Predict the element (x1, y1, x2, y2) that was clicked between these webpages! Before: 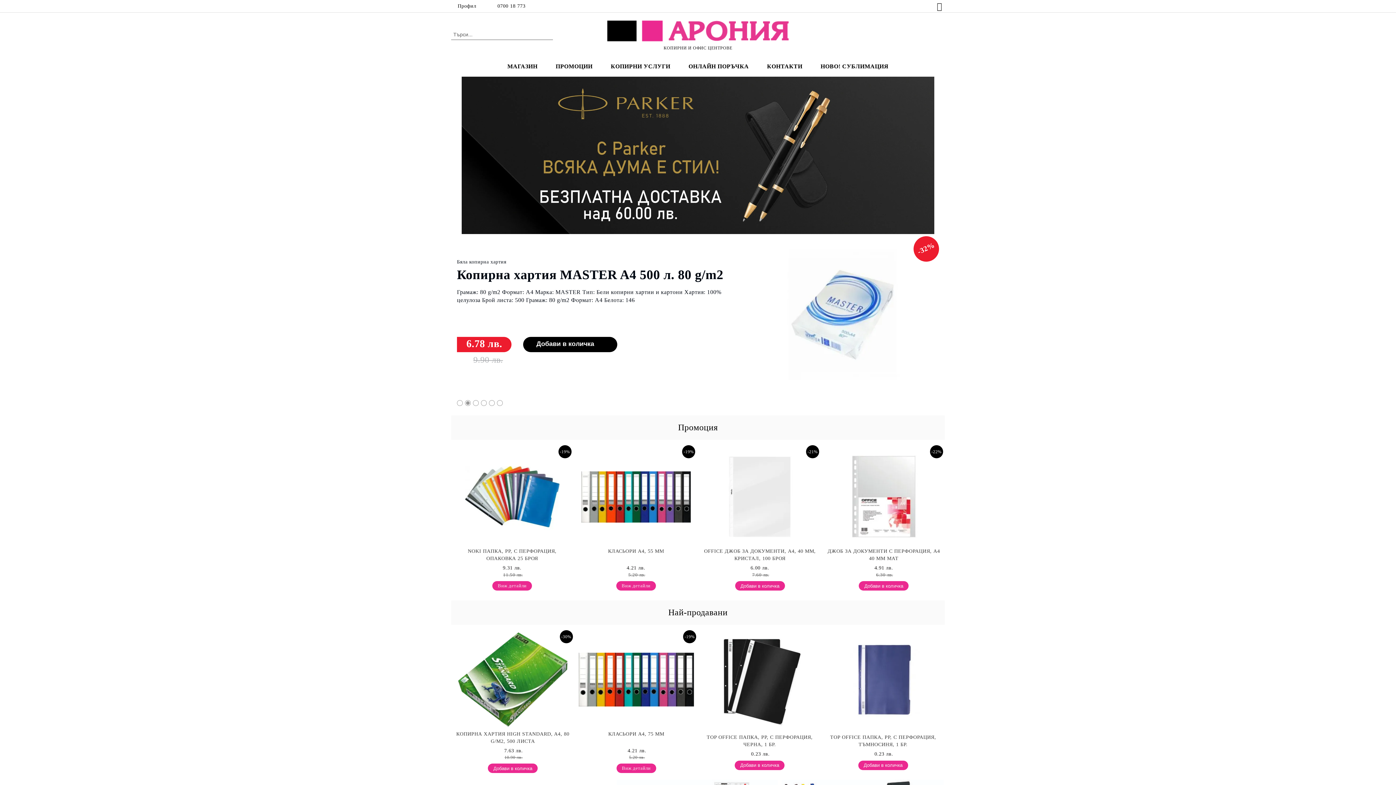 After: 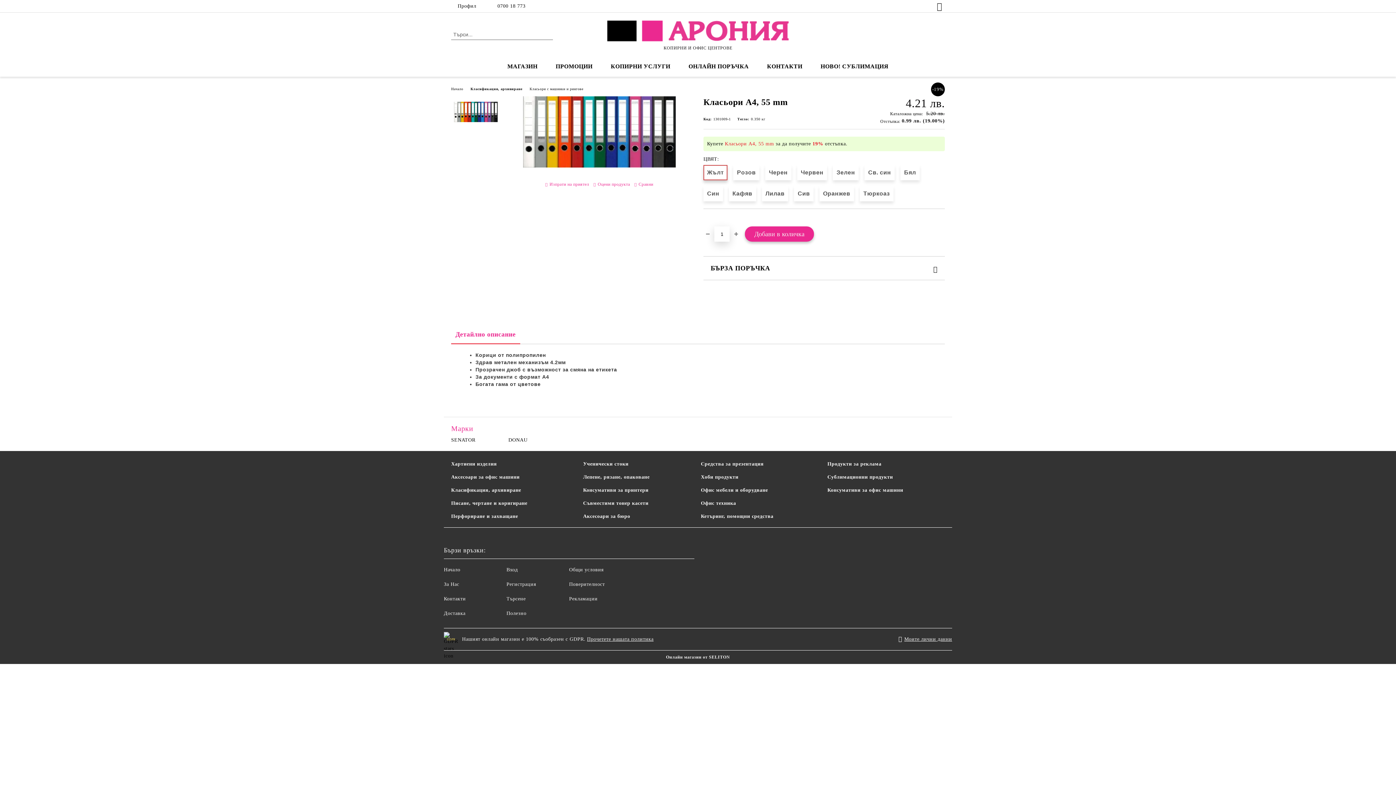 Action: bbox: (740, 581, 779, 591) label: Виж детайли